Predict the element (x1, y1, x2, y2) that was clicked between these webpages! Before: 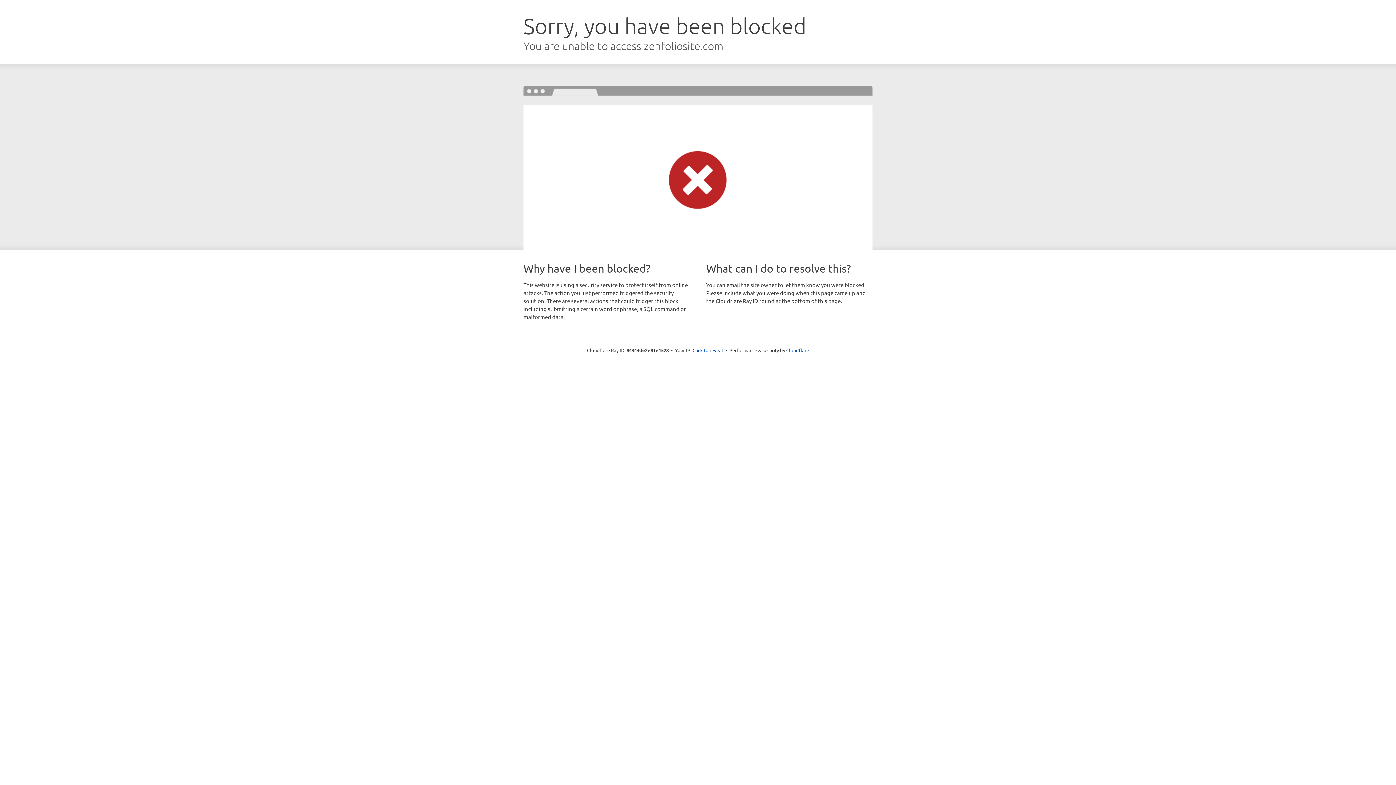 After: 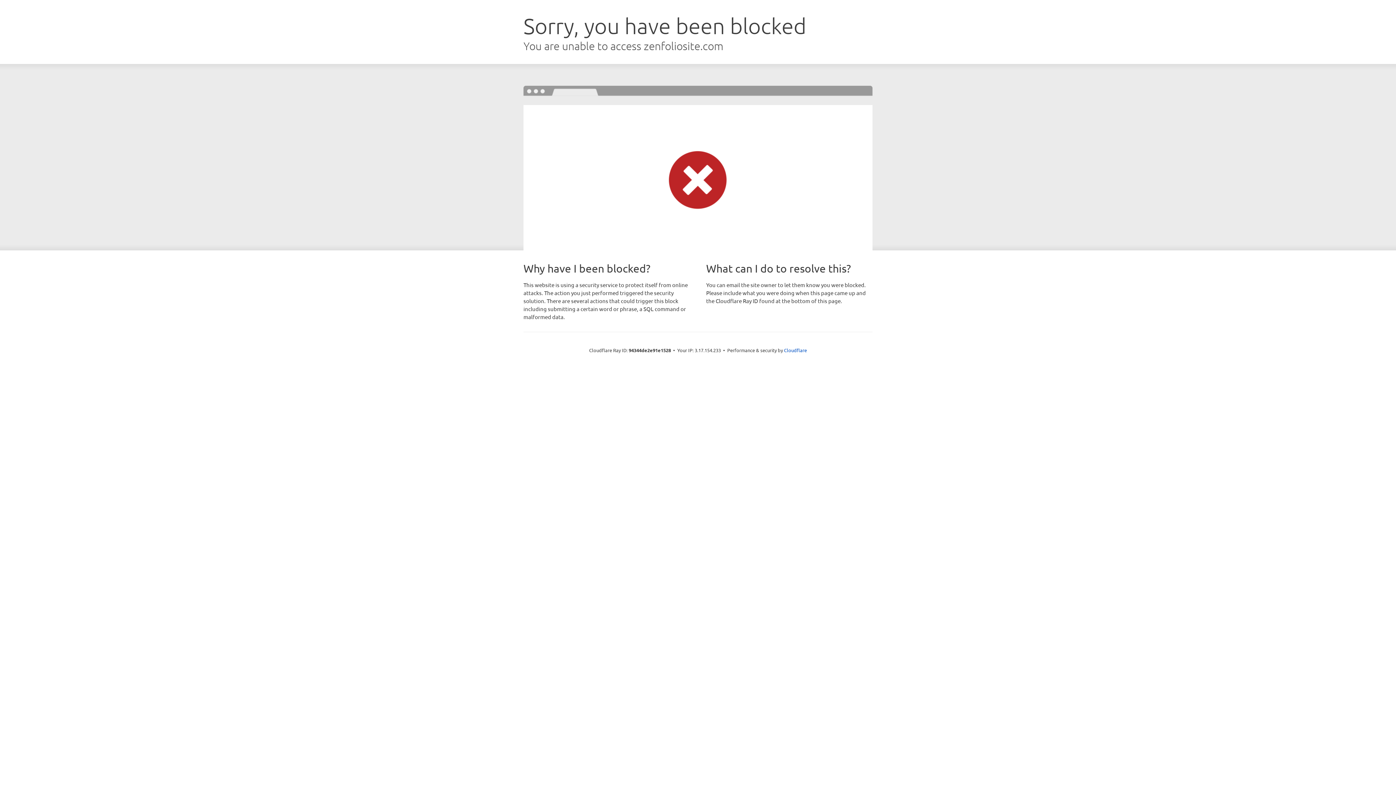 Action: bbox: (692, 346, 723, 353) label: Click to reveal